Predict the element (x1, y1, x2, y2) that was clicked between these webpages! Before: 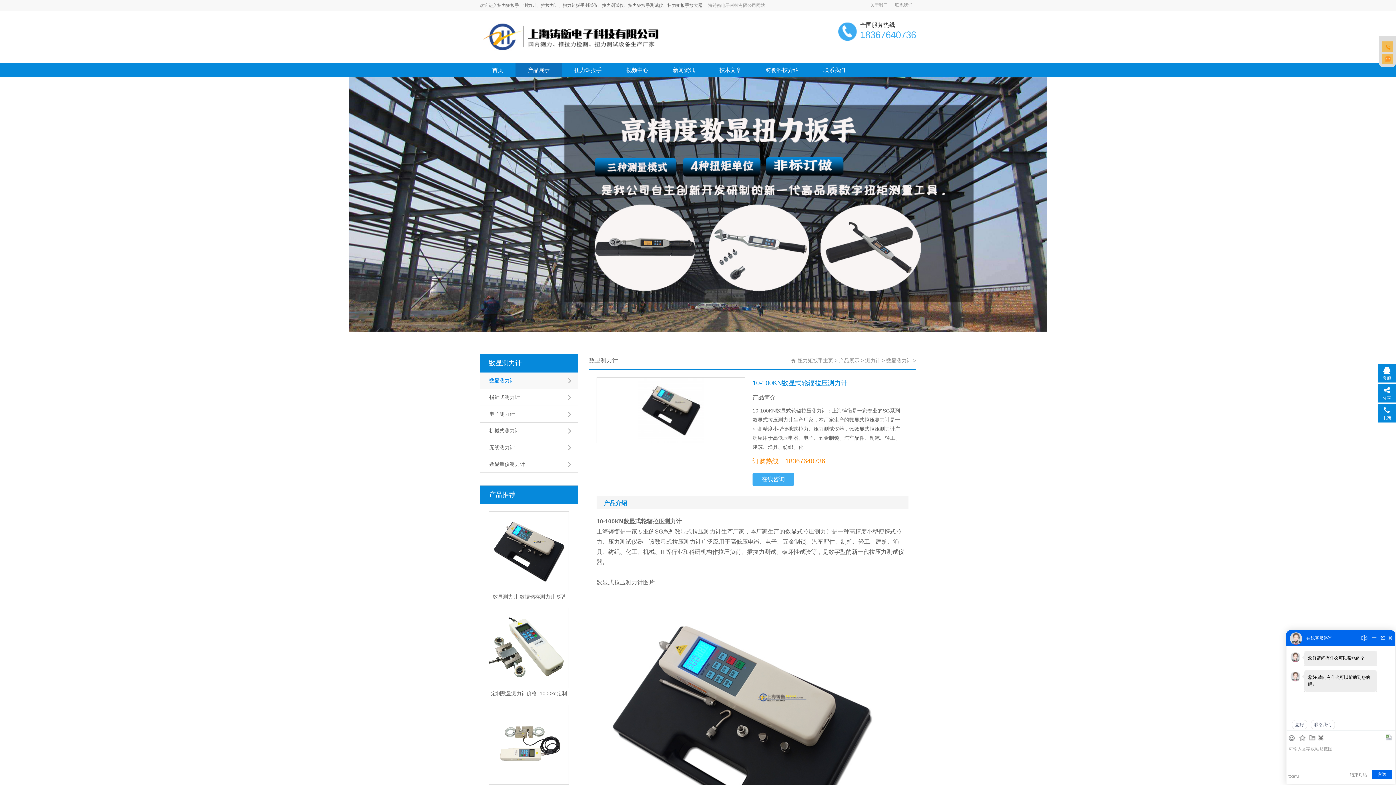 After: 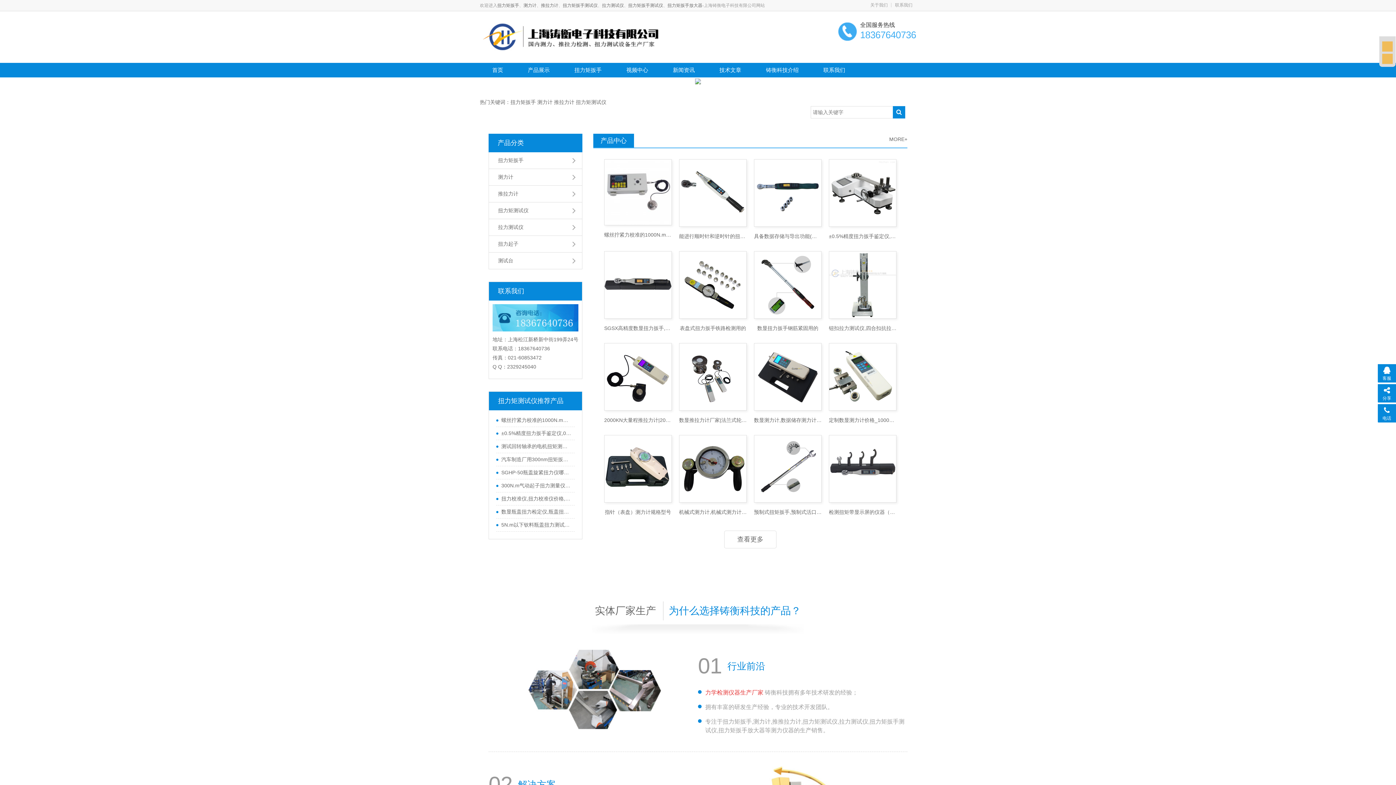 Action: label: 扭力矩扳手 bbox: (497, 2, 519, 8)